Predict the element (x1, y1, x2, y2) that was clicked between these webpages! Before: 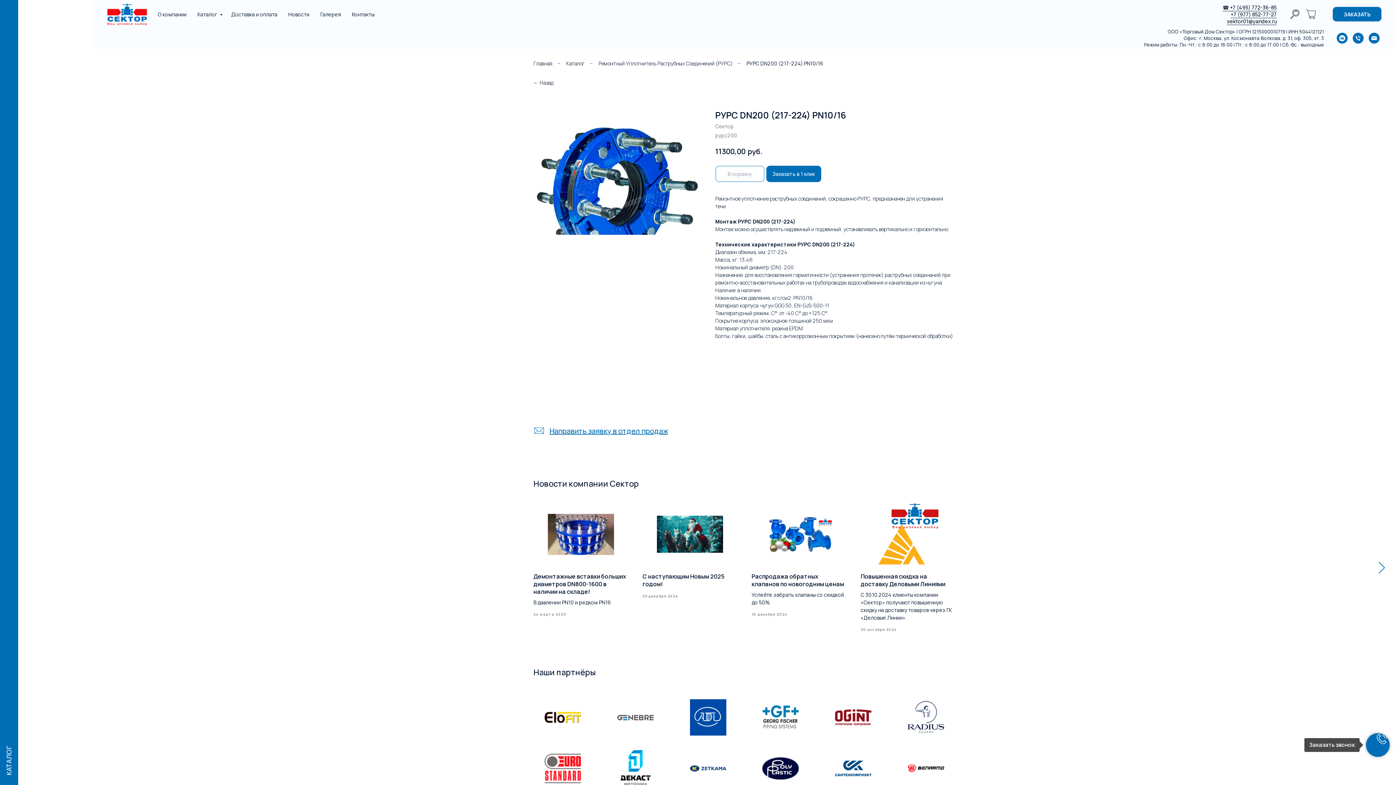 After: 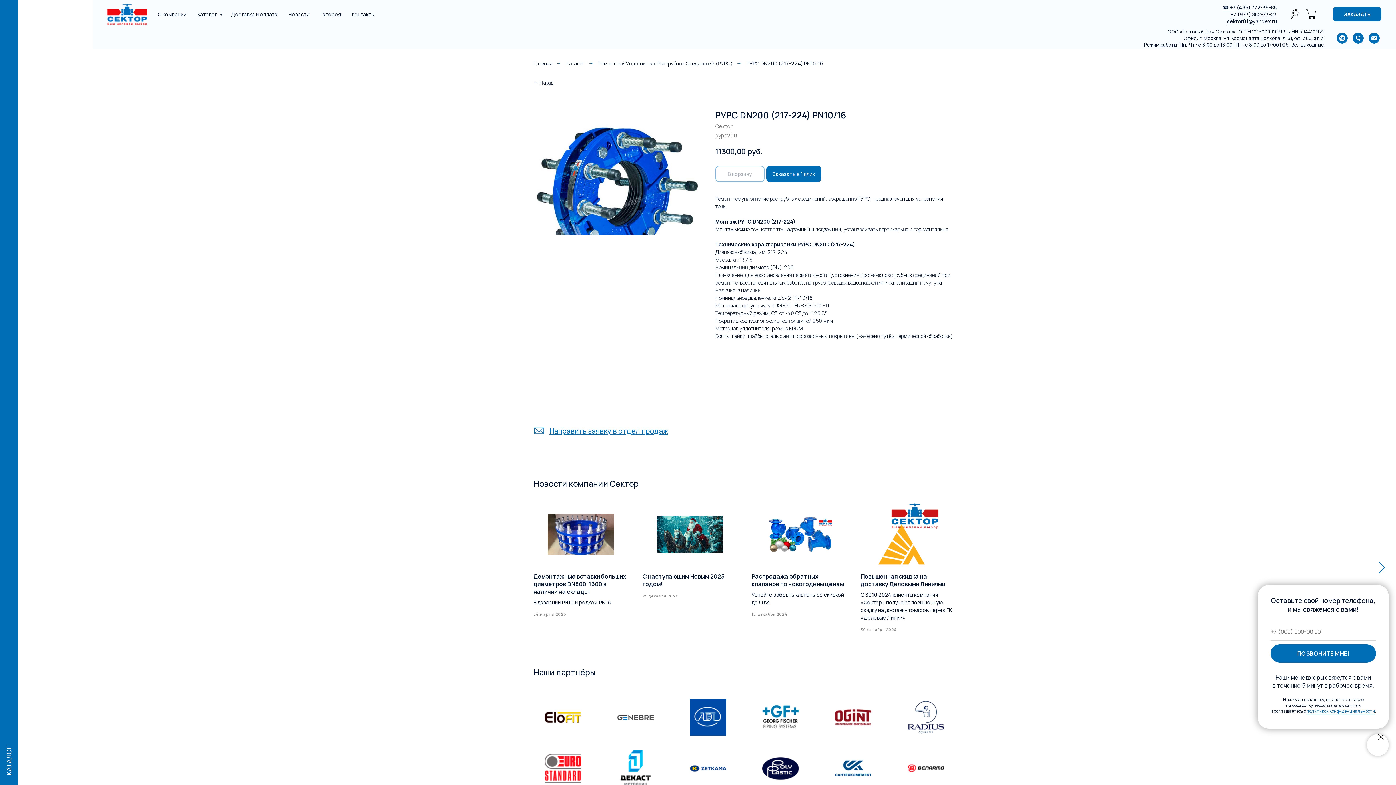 Action: bbox: (1367, 734, 1389, 756) label: Заказать звонок